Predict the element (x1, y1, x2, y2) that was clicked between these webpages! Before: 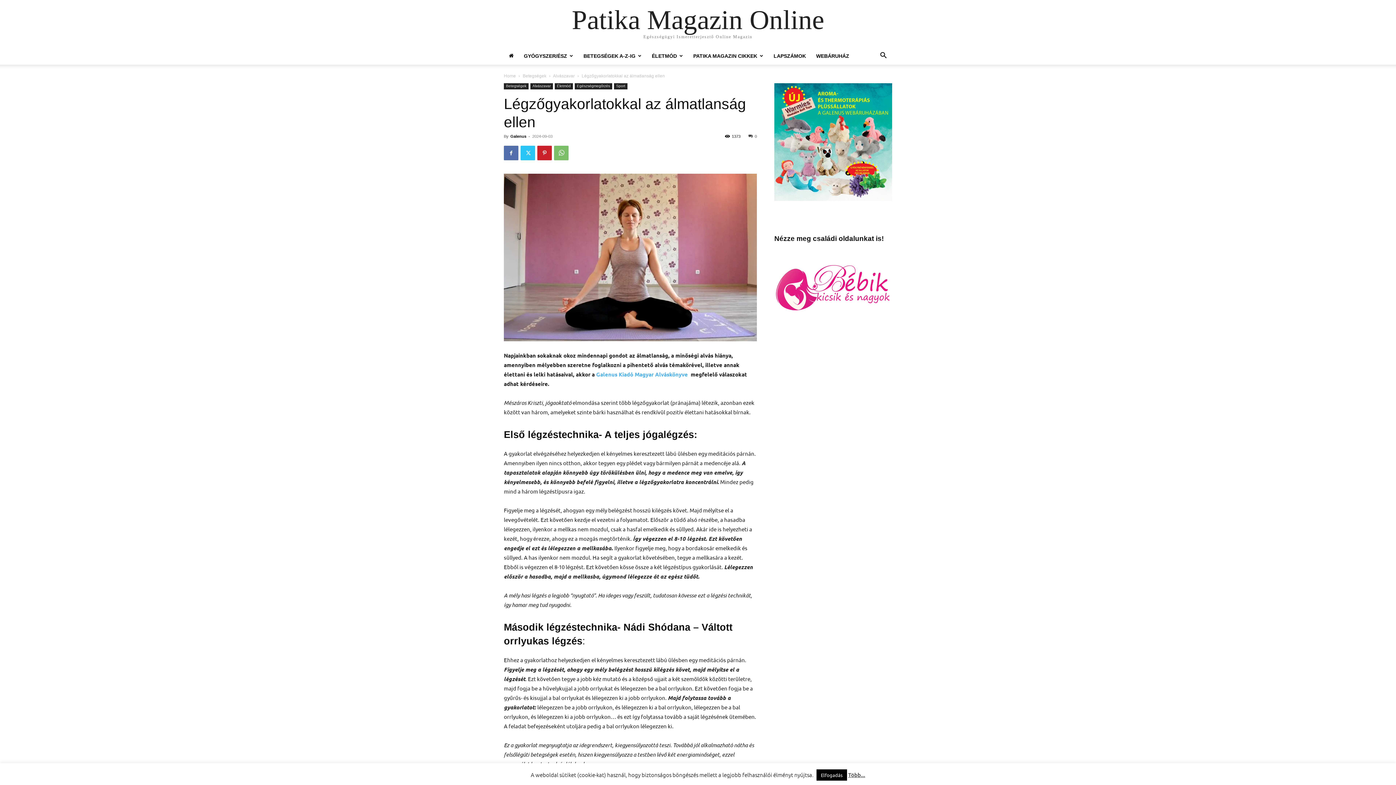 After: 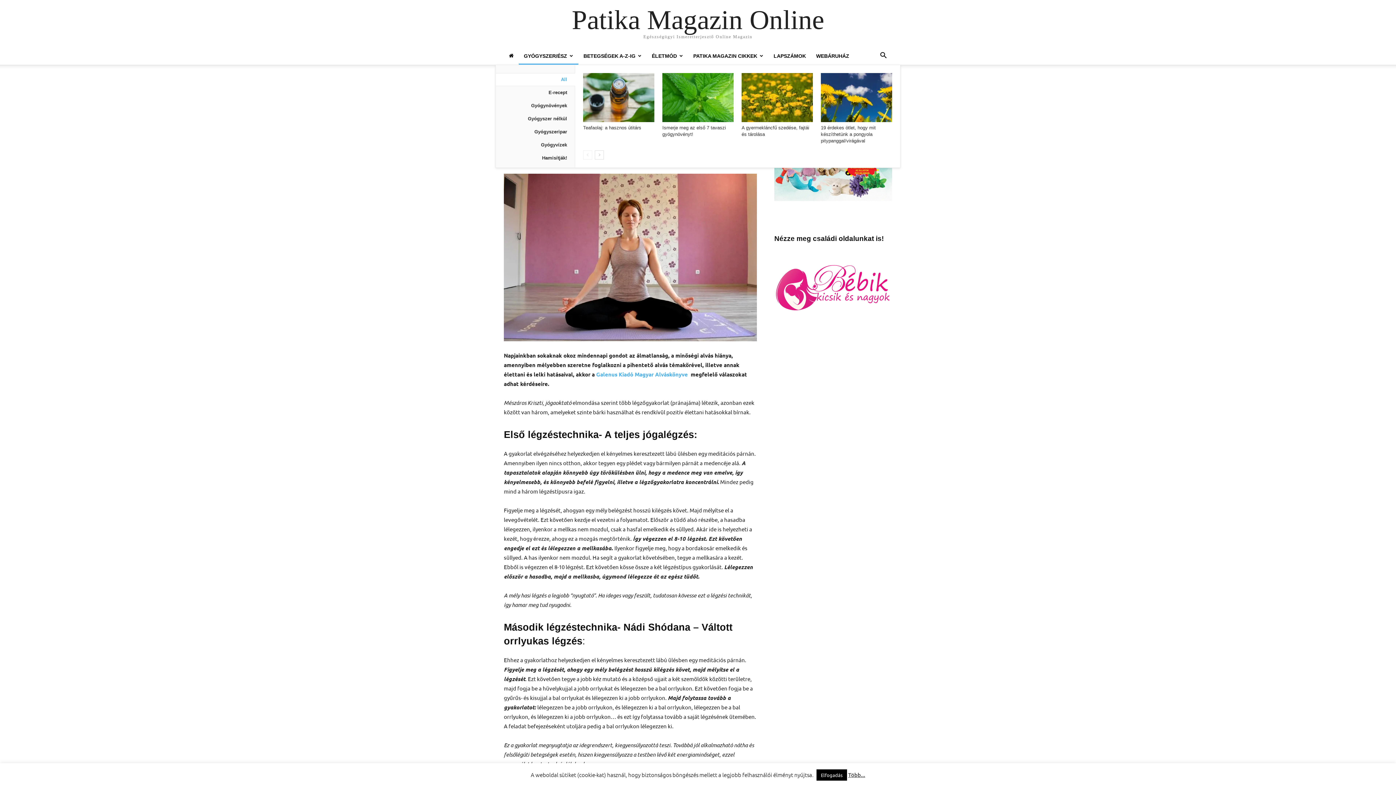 Action: label: GYÓGYSZER/ÉSZ bbox: (518, 47, 578, 64)